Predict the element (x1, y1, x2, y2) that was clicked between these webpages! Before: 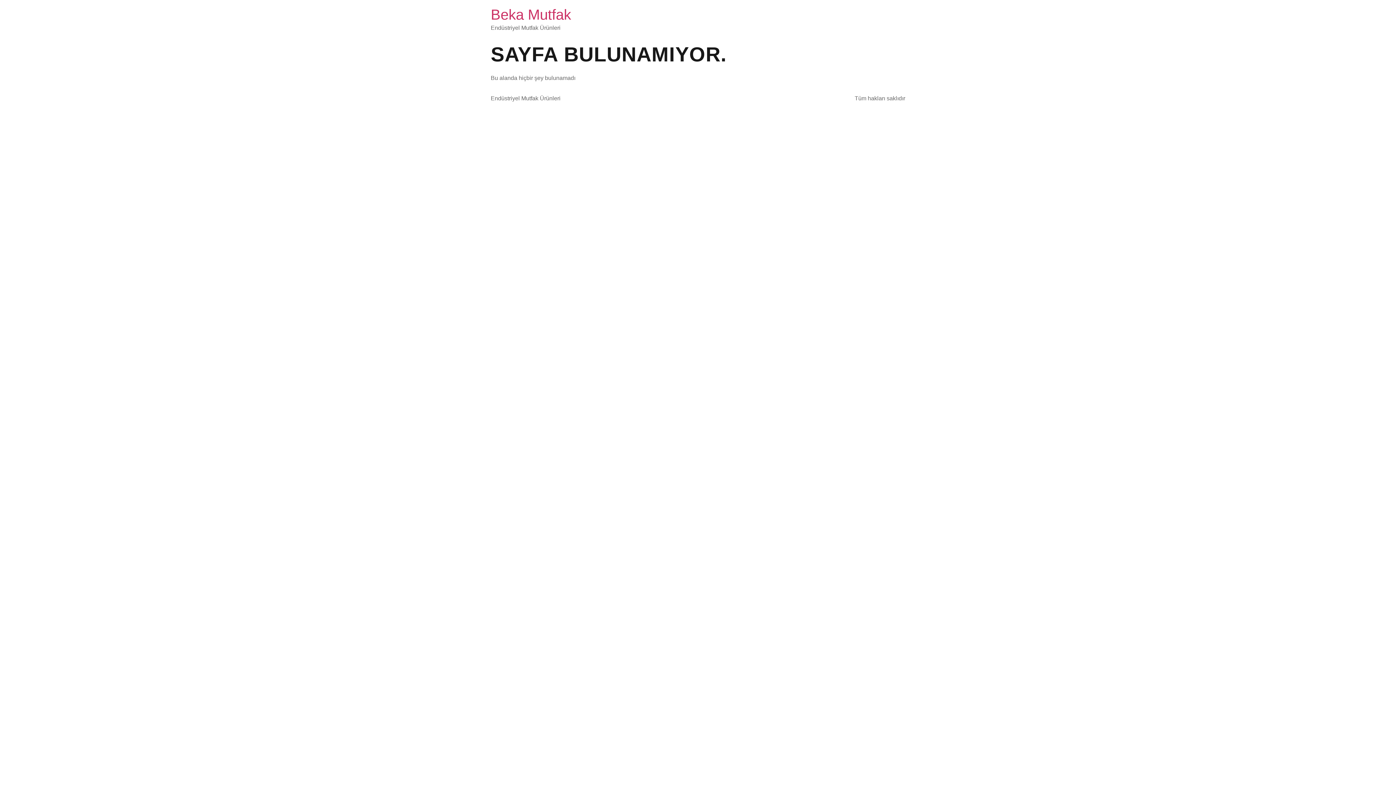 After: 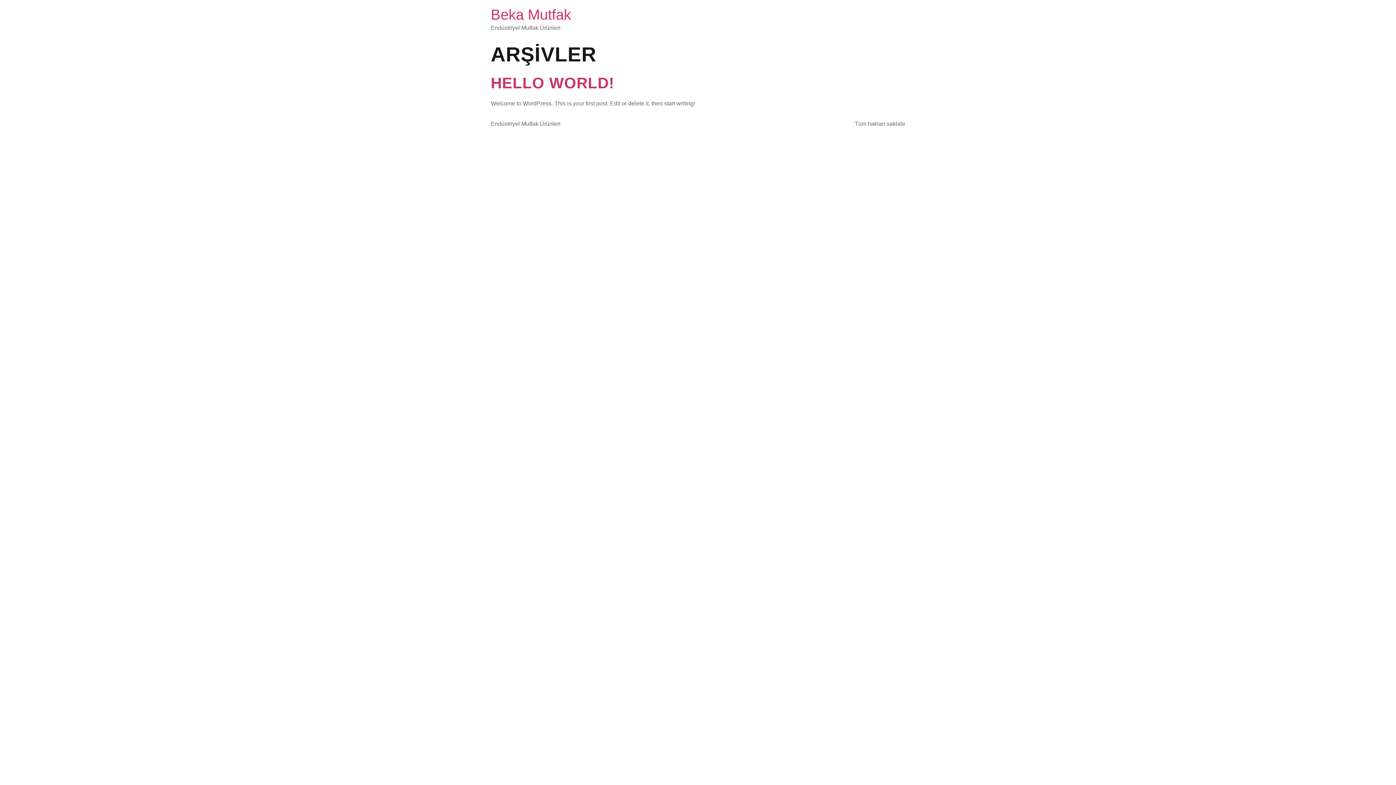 Action: label: Beka Mutfak bbox: (490, 6, 571, 22)